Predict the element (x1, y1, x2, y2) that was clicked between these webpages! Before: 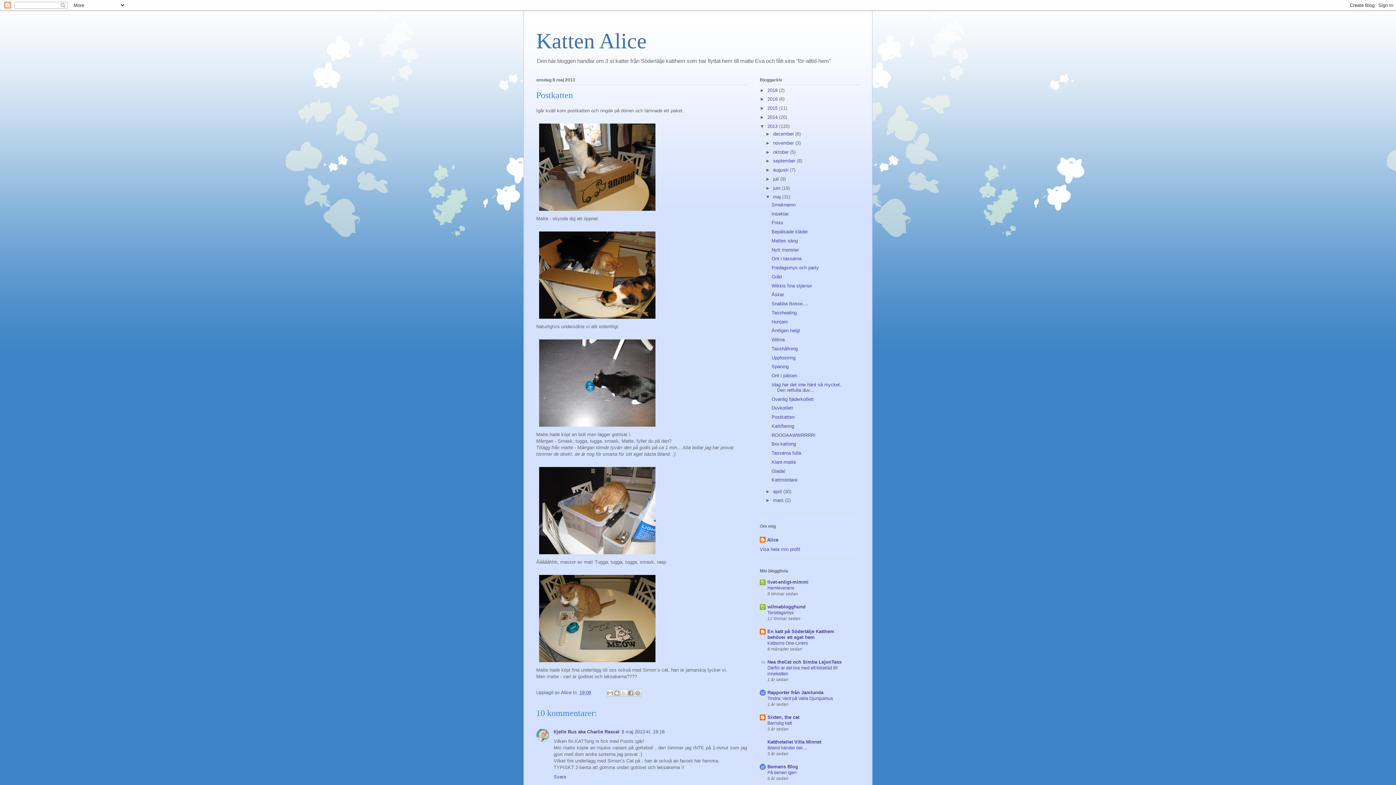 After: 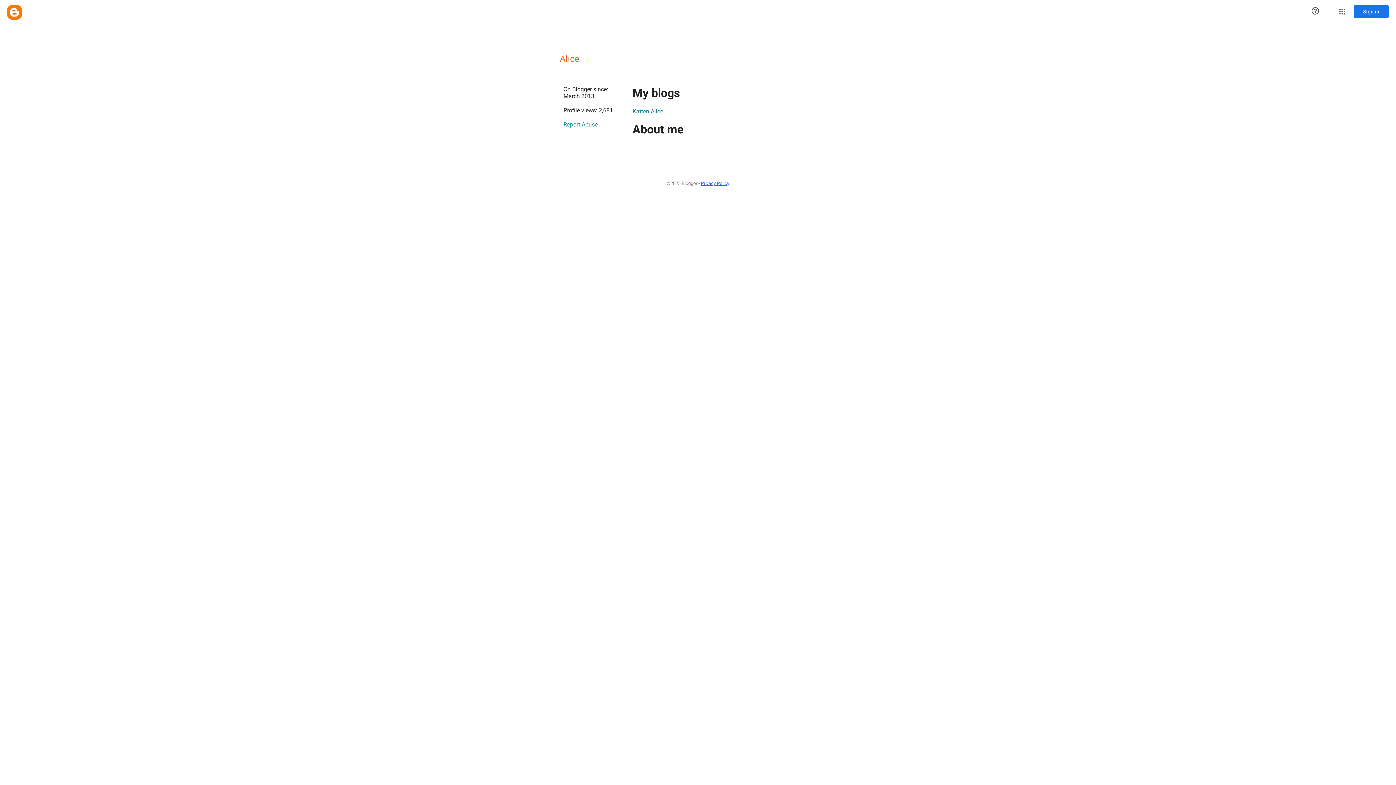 Action: label: Alice bbox: (760, 536, 778, 544)